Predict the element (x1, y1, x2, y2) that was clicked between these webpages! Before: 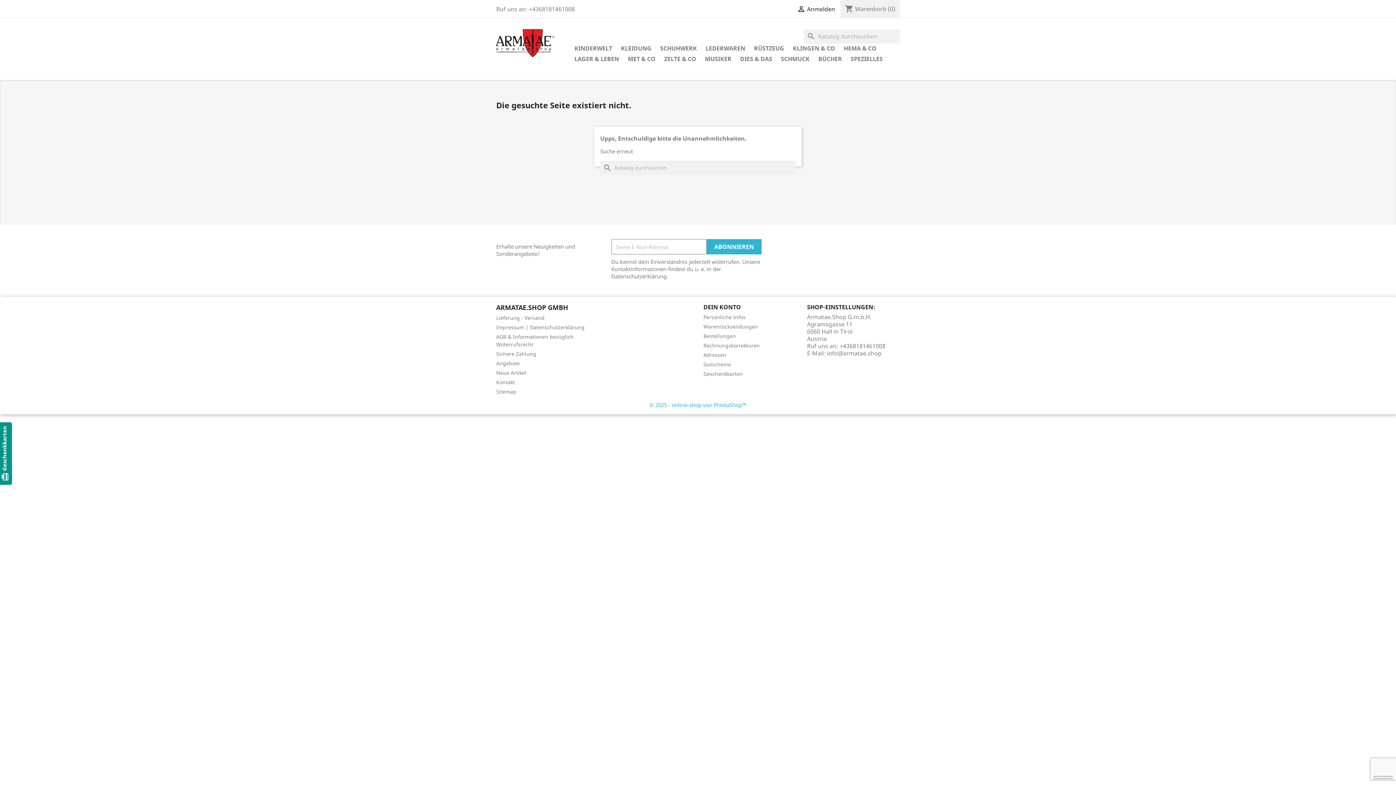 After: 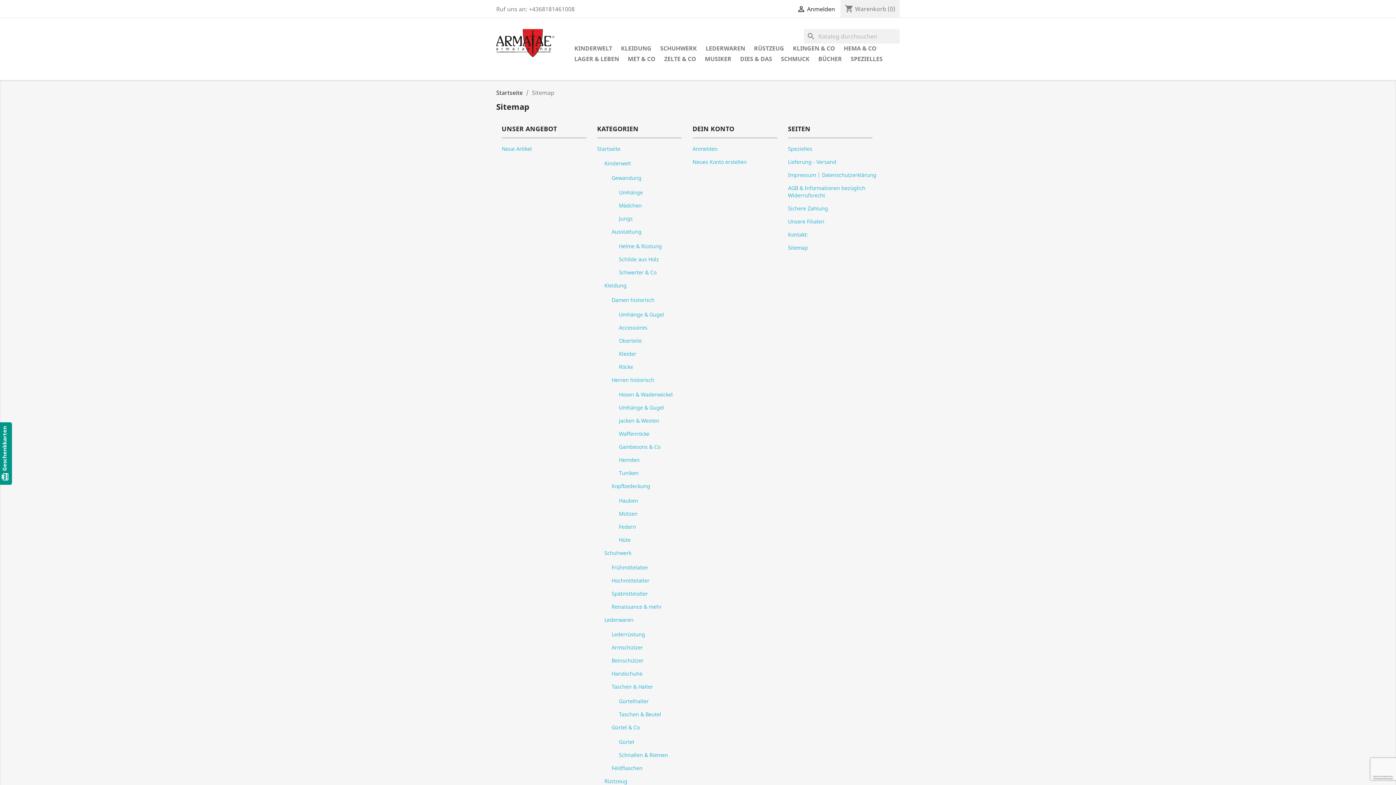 Action: bbox: (496, 388, 516, 395) label: Sitemap